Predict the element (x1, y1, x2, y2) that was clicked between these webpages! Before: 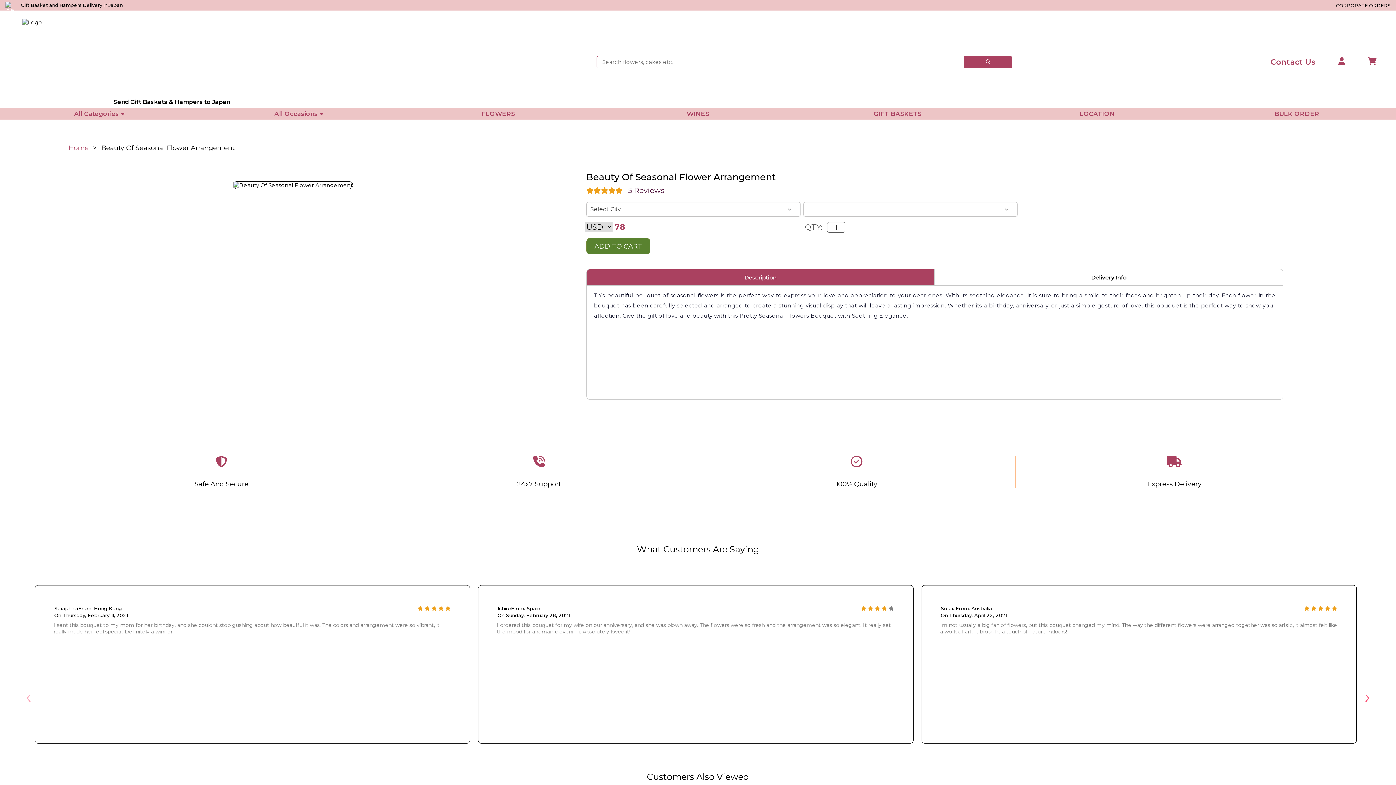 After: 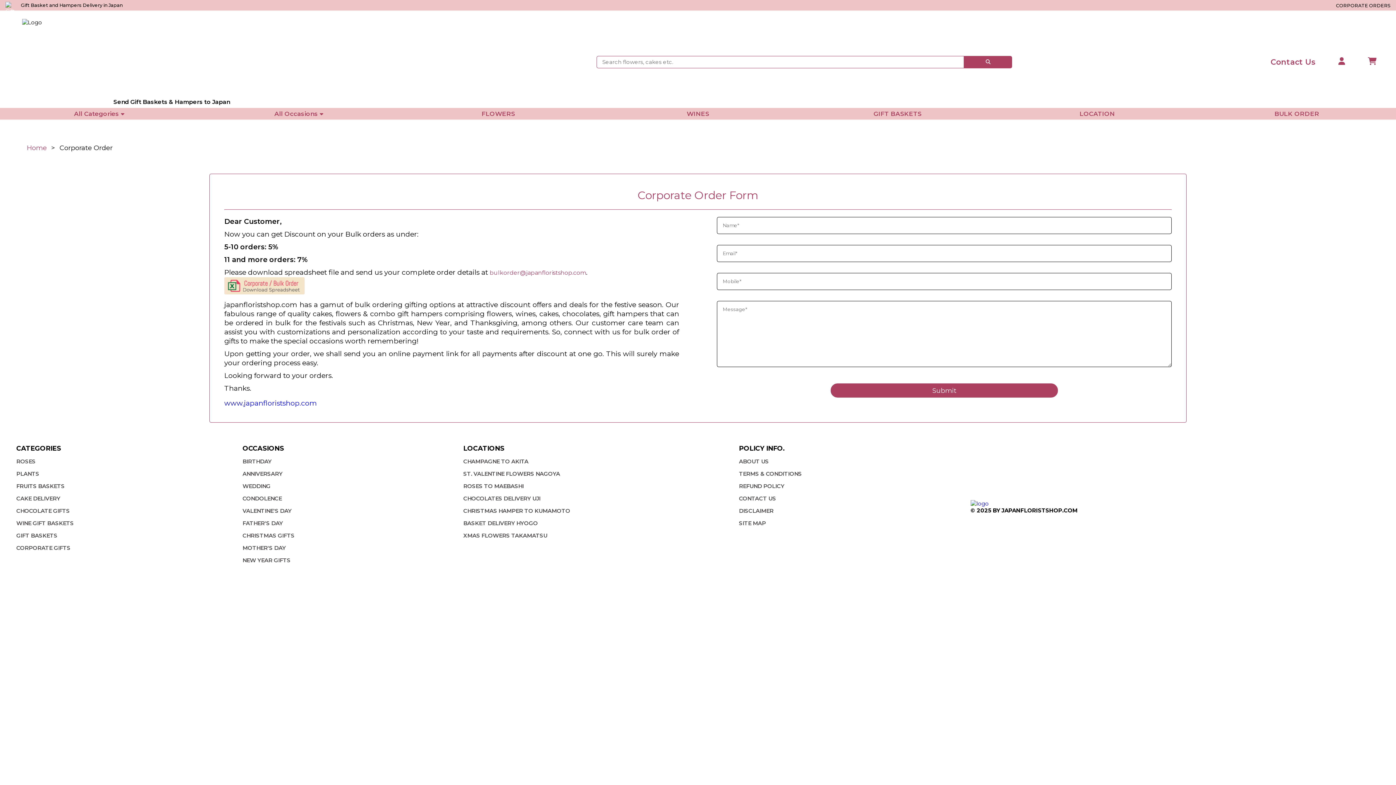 Action: label: BULK ORDER bbox: (1198, 107, 1396, 119)